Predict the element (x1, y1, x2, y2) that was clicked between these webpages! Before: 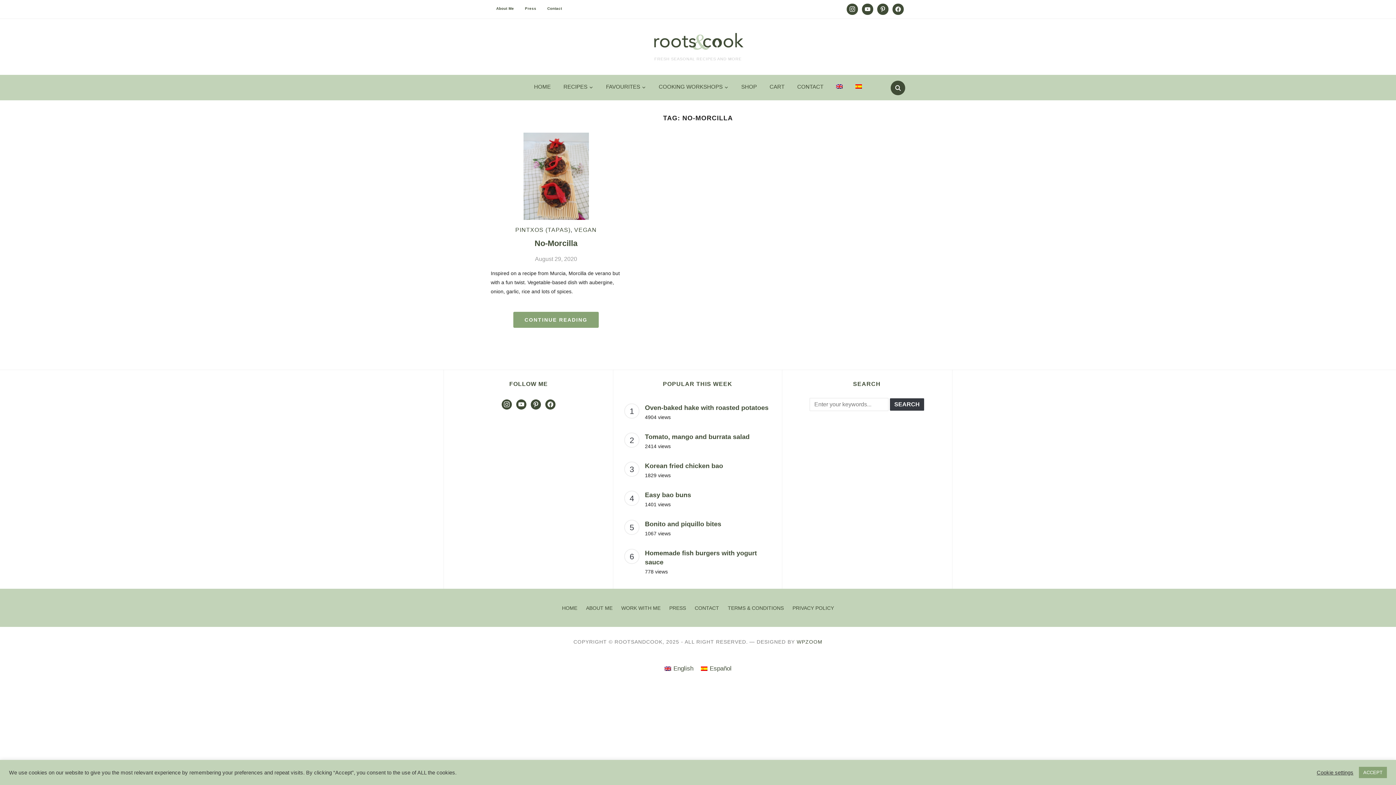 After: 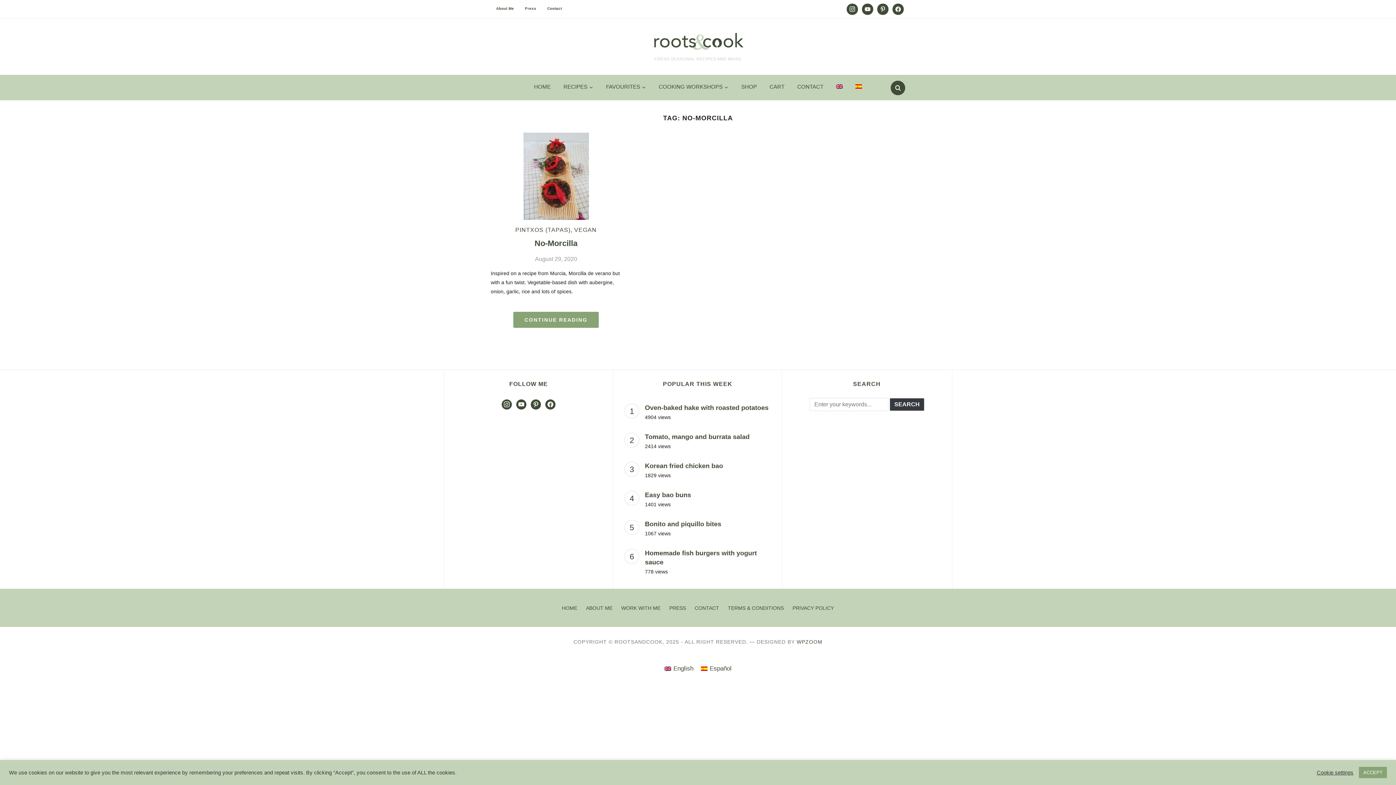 Action: label: English bbox: (660, 663, 697, 674)